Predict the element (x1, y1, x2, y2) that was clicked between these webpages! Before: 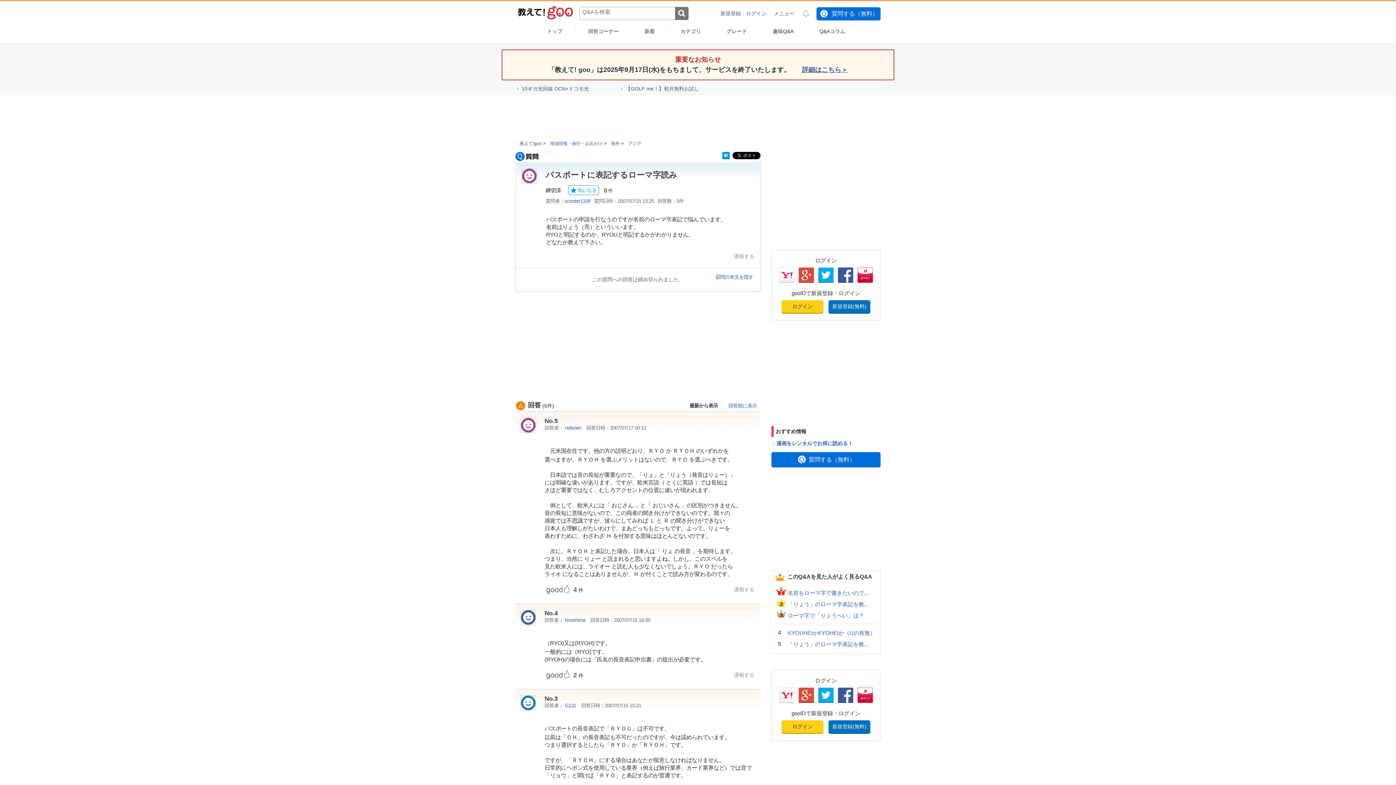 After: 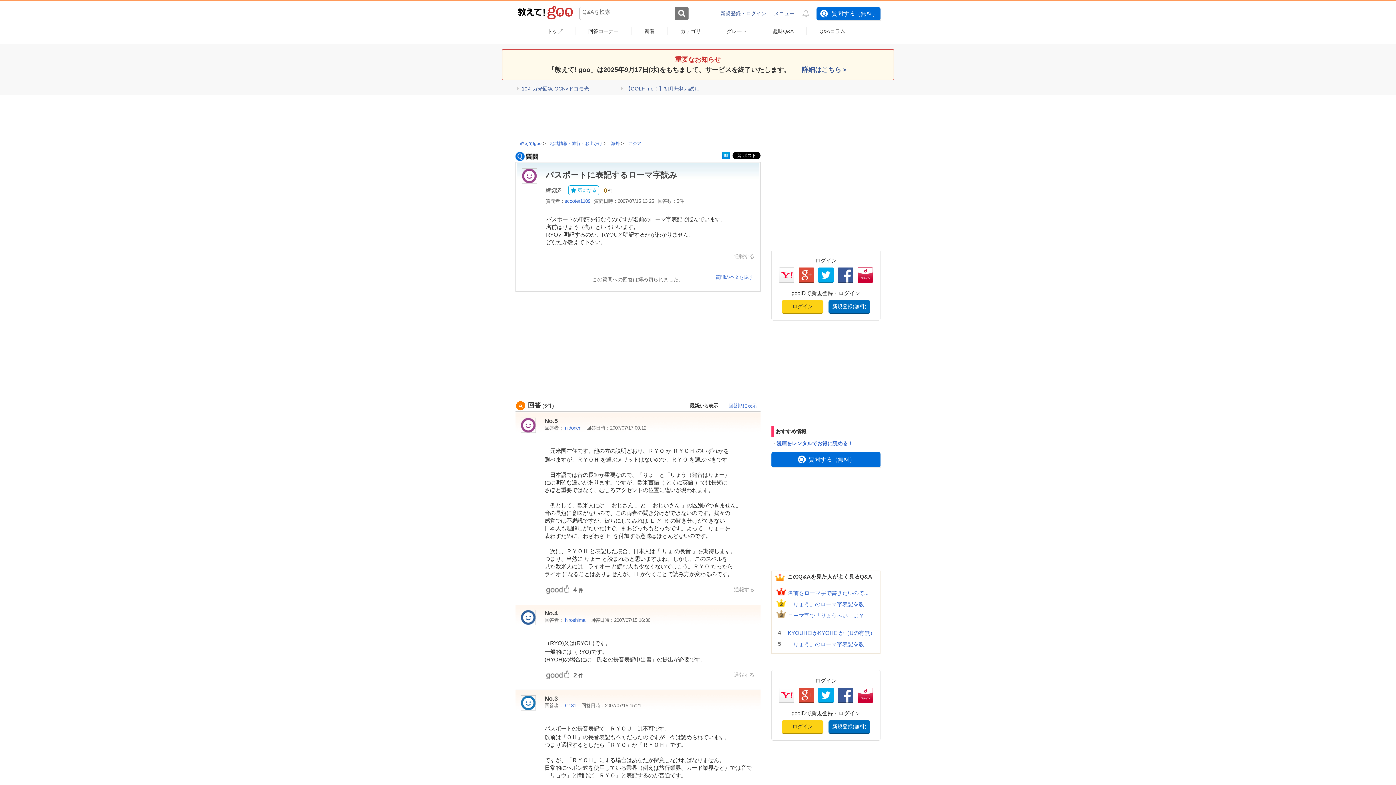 Action: bbox: (802, 66, 848, 73) label: 詳細はこちら＞